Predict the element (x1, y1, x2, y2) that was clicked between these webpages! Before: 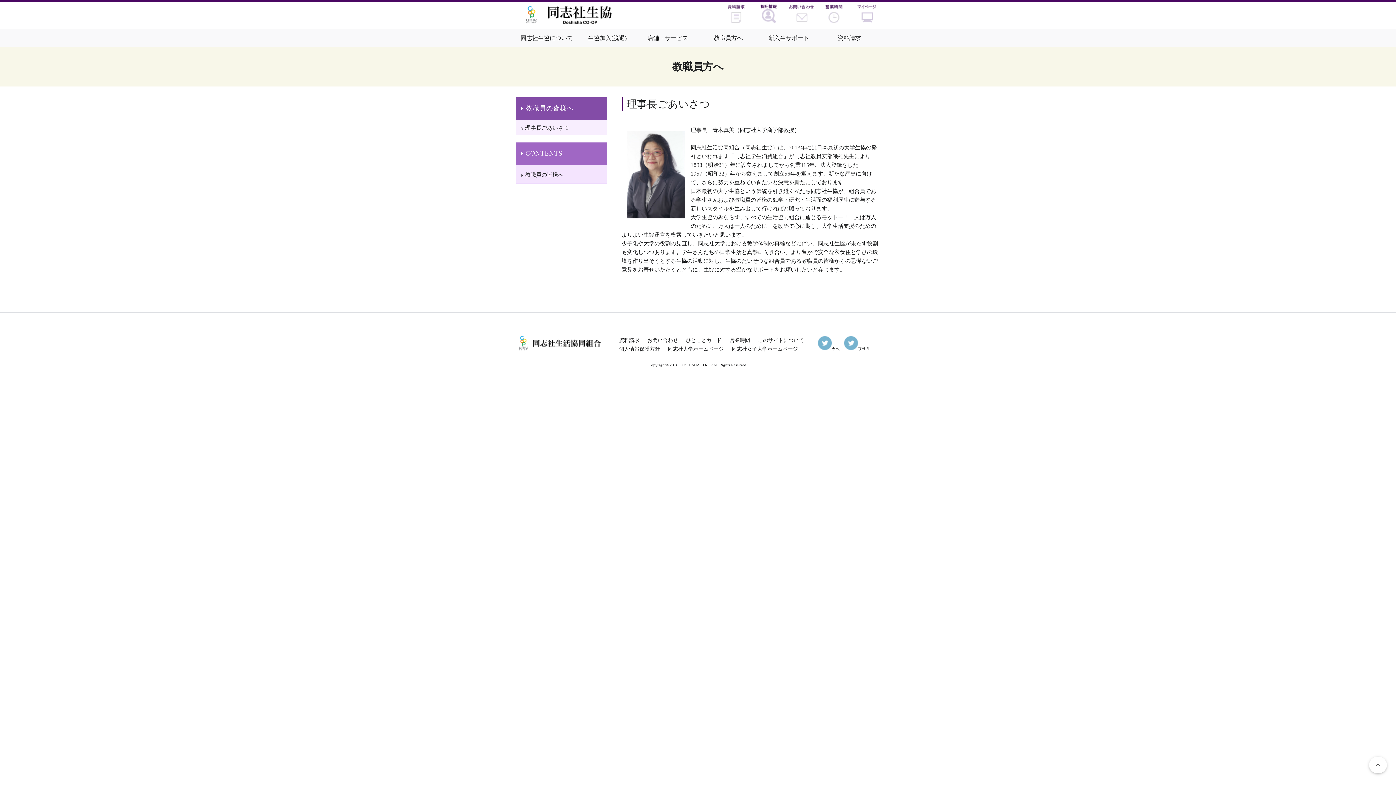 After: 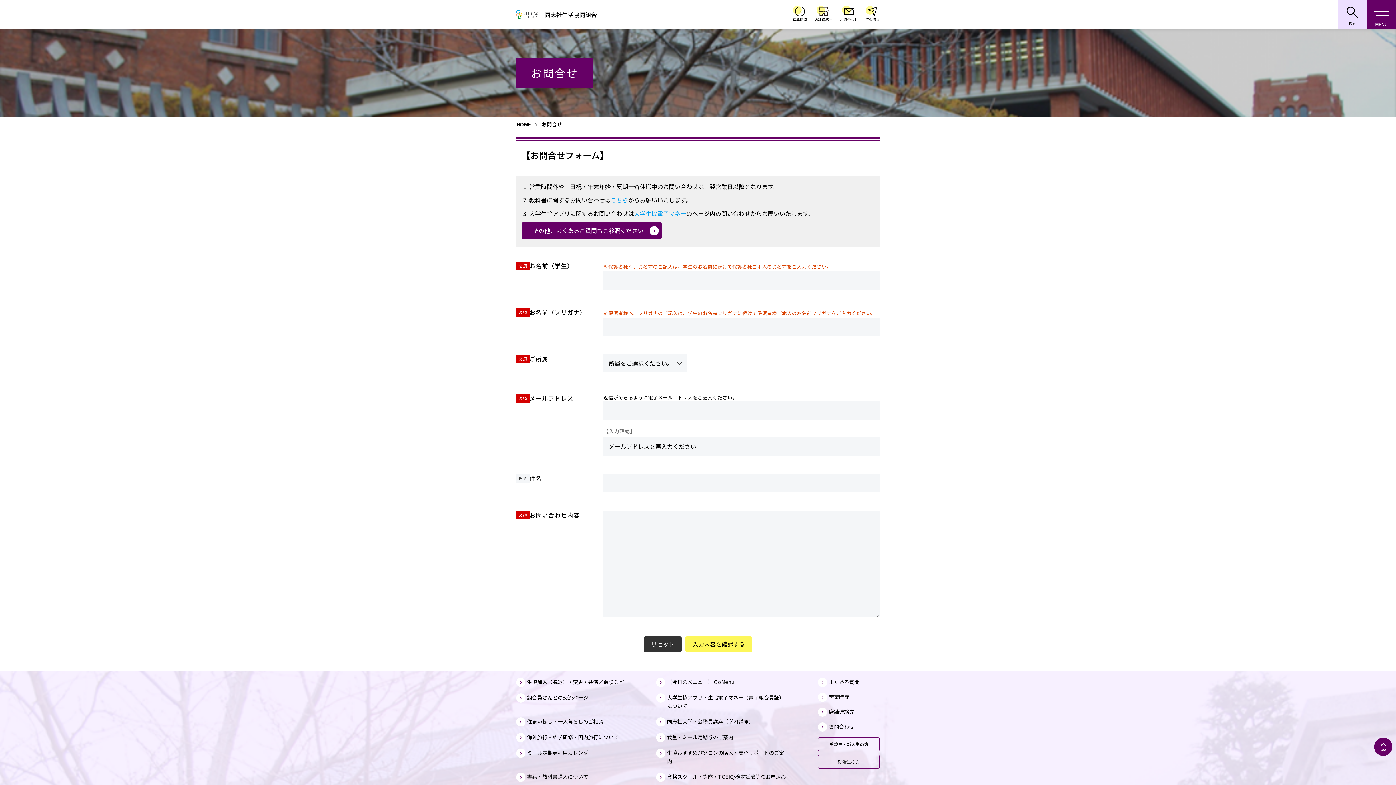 Action: bbox: (647, 337, 678, 343) label: お問い合わせ